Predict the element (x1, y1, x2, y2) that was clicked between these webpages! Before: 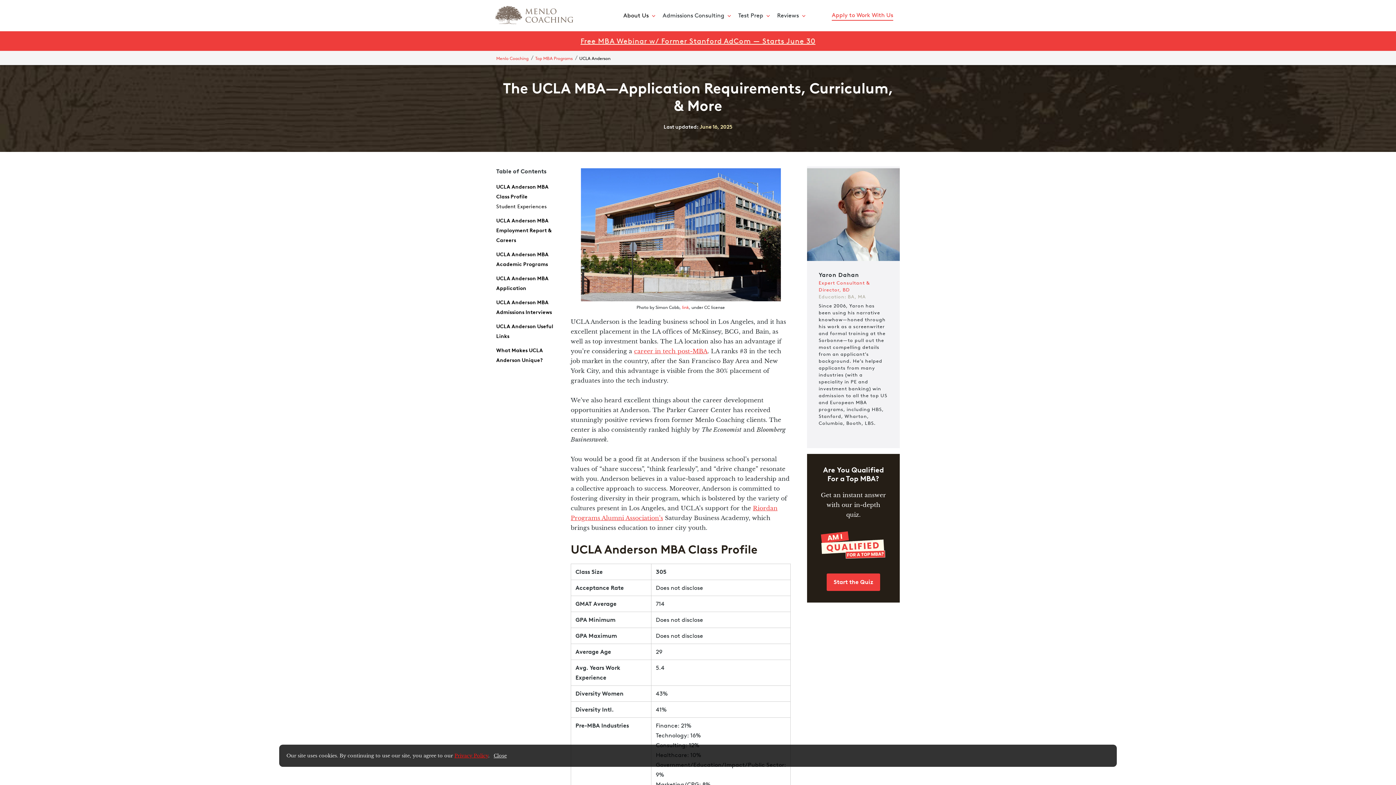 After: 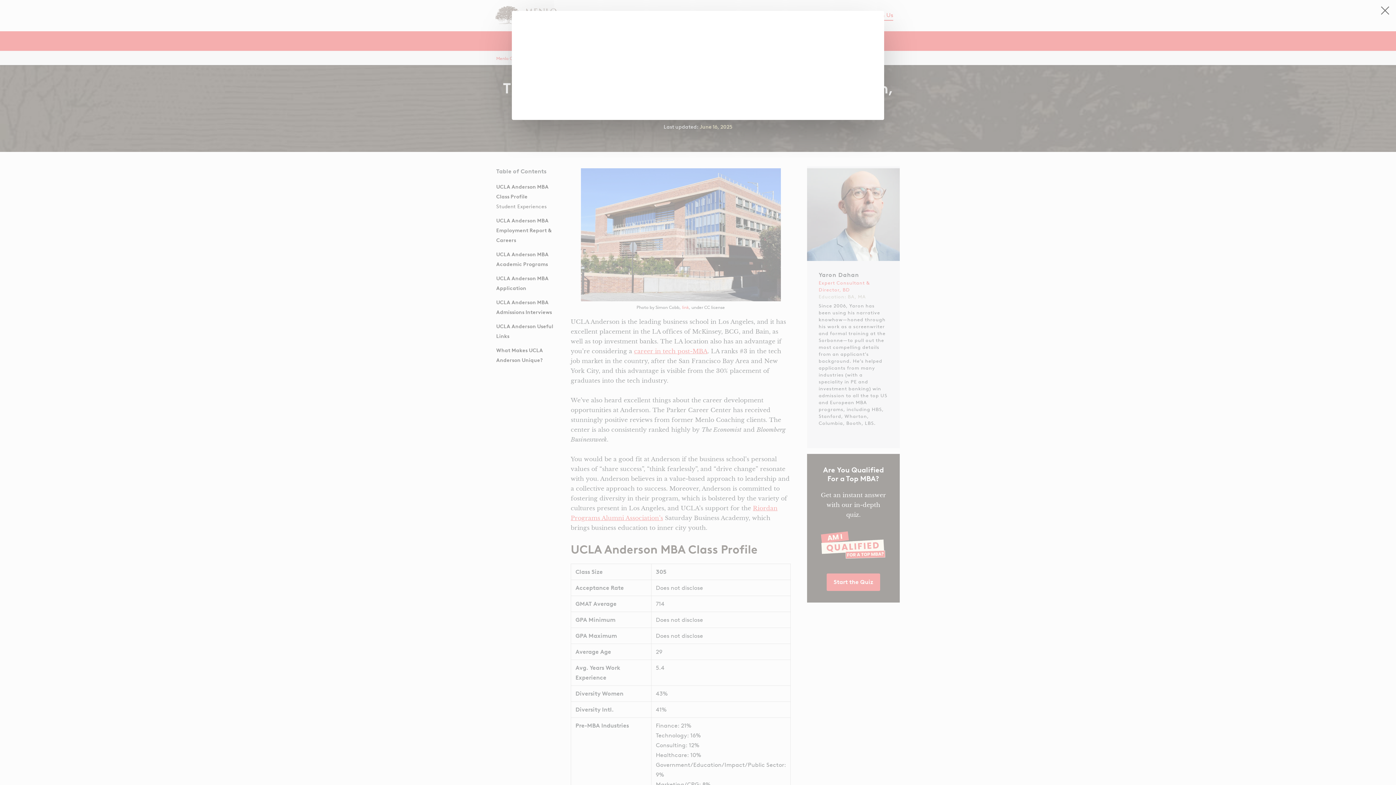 Action: bbox: (826, 573, 880, 591) label: Start the Quiz